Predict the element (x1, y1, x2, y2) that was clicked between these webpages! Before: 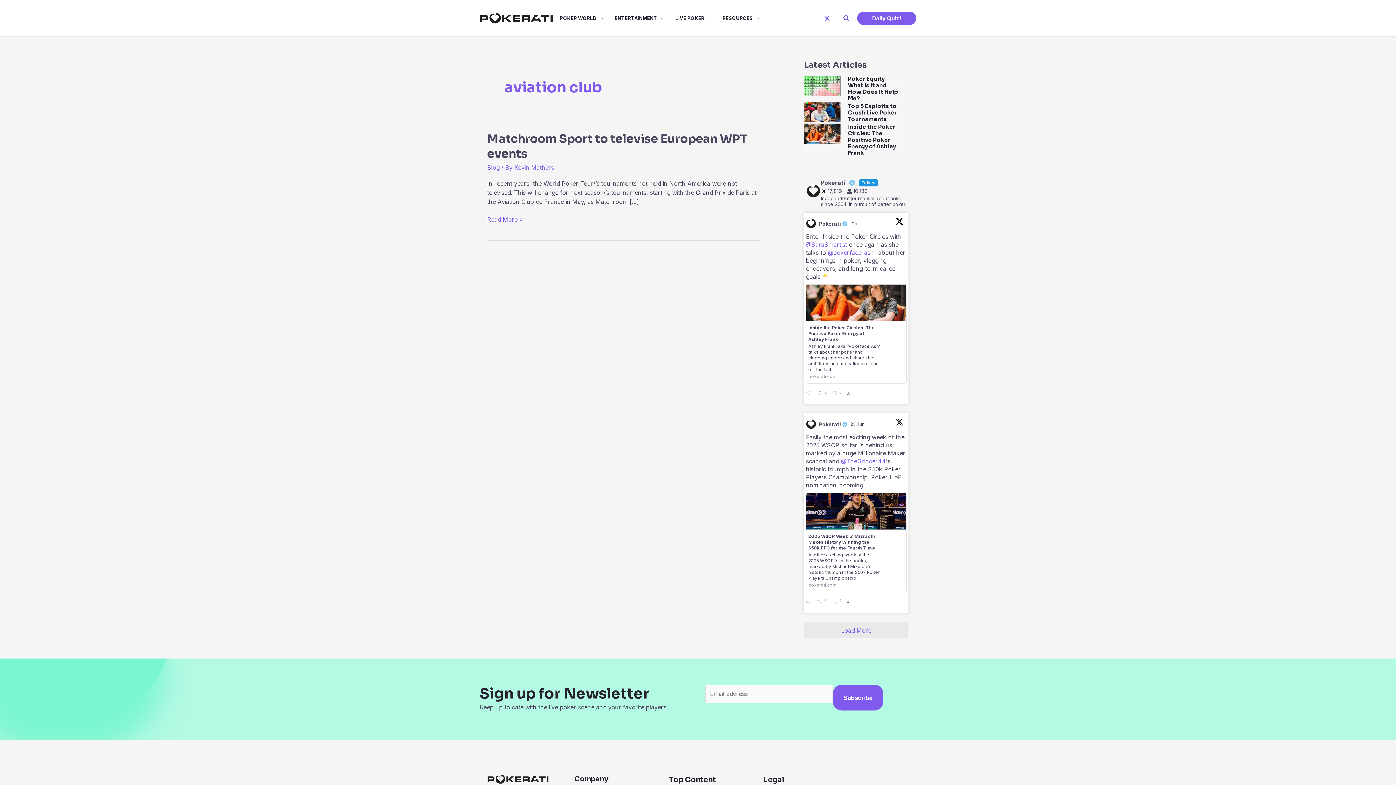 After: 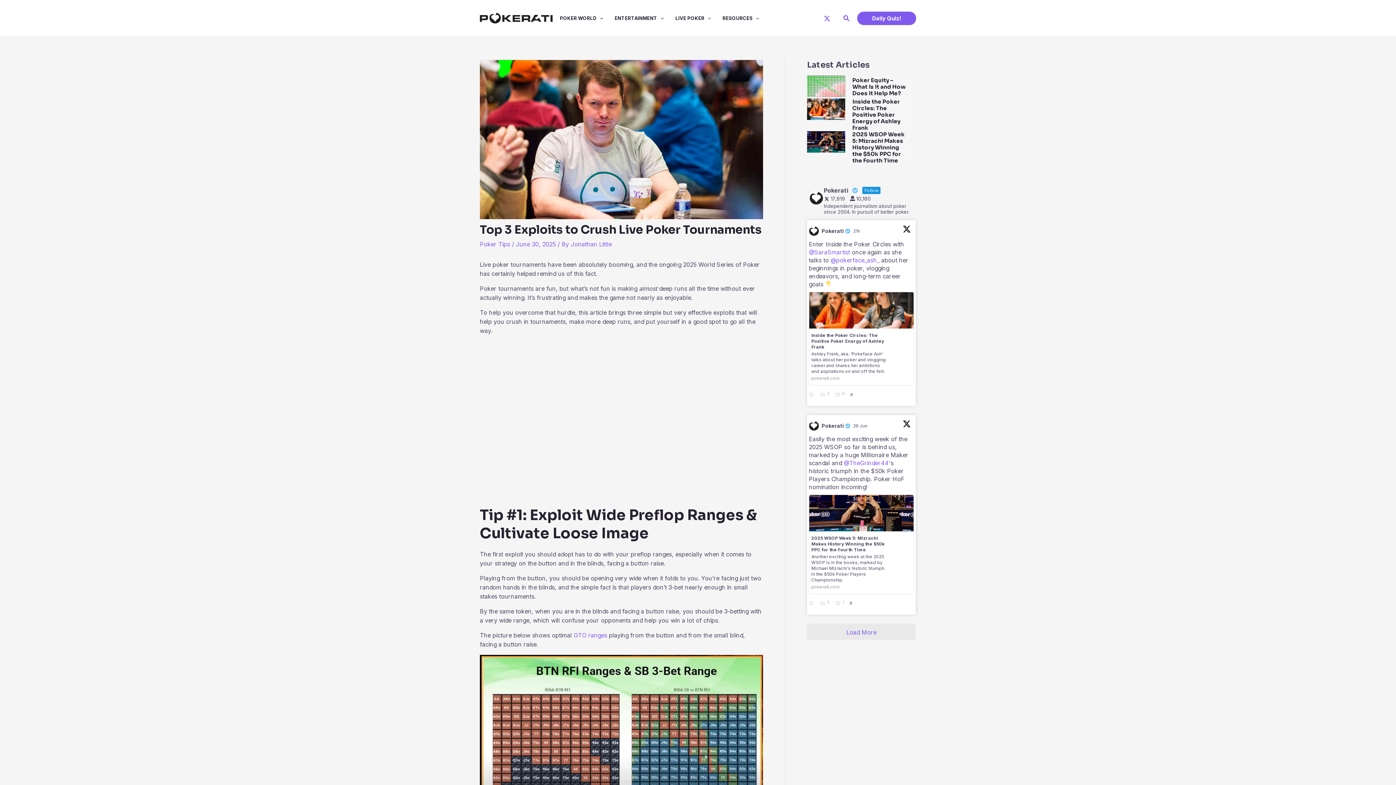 Action: bbox: (804, 101, 840, 122)